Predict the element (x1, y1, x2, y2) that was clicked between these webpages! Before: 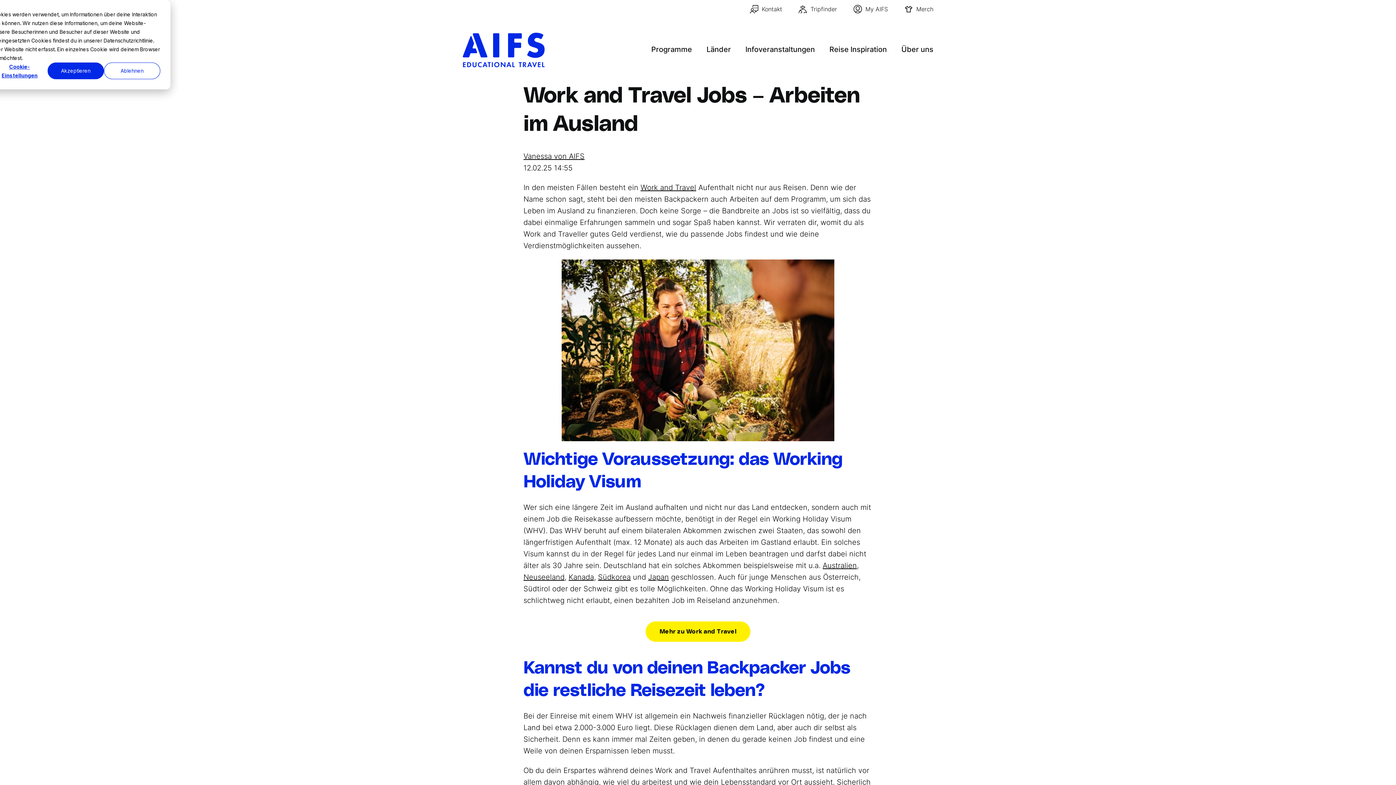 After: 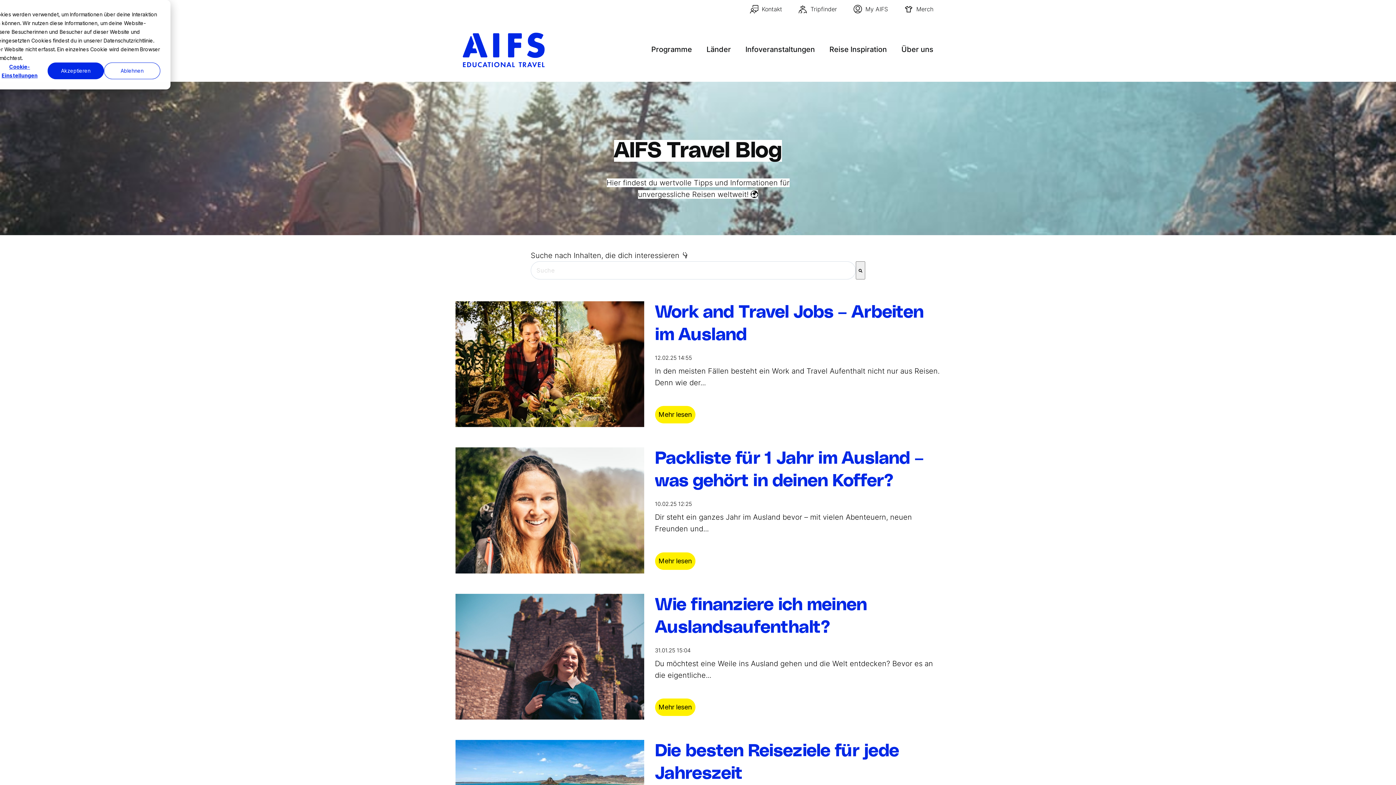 Action: bbox: (523, 151, 584, 160) label: Vanessa von AIFS